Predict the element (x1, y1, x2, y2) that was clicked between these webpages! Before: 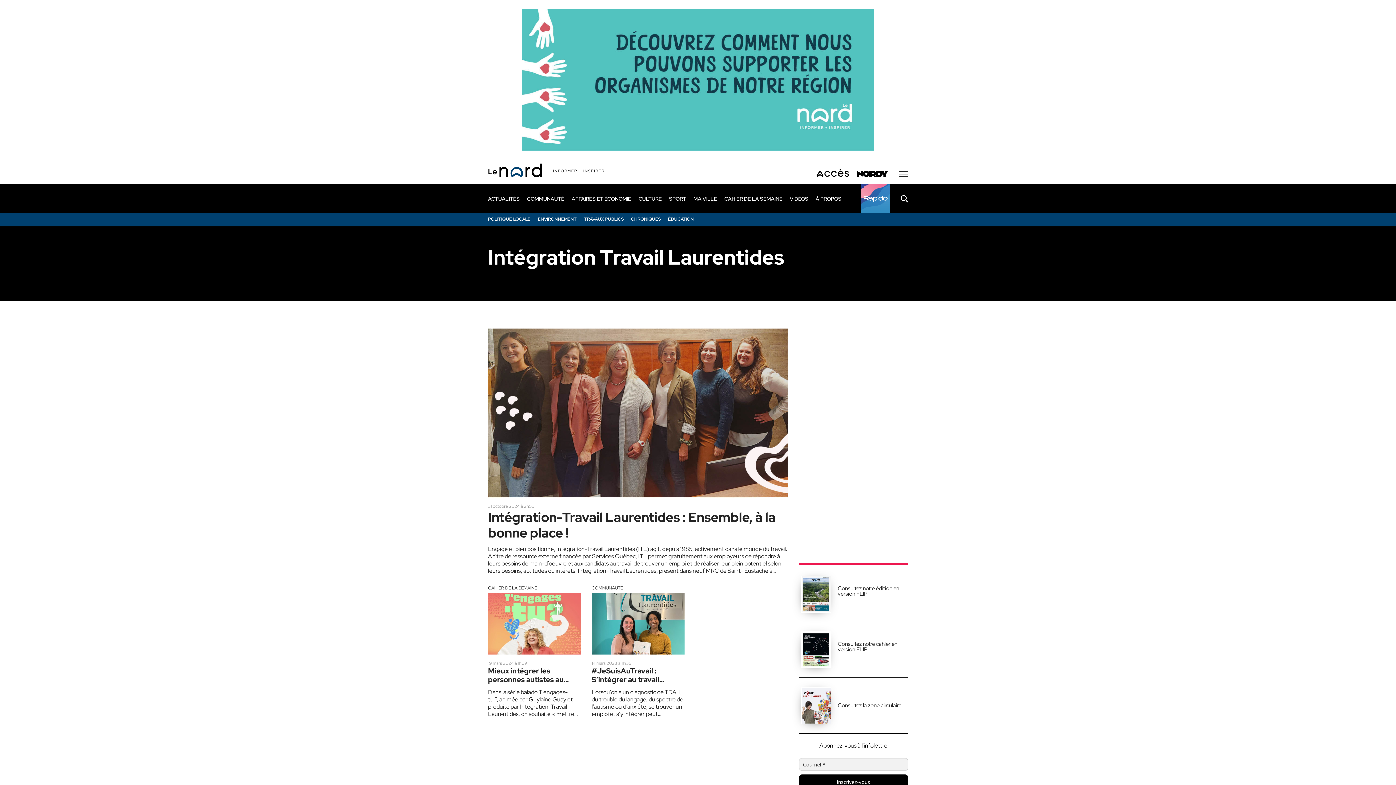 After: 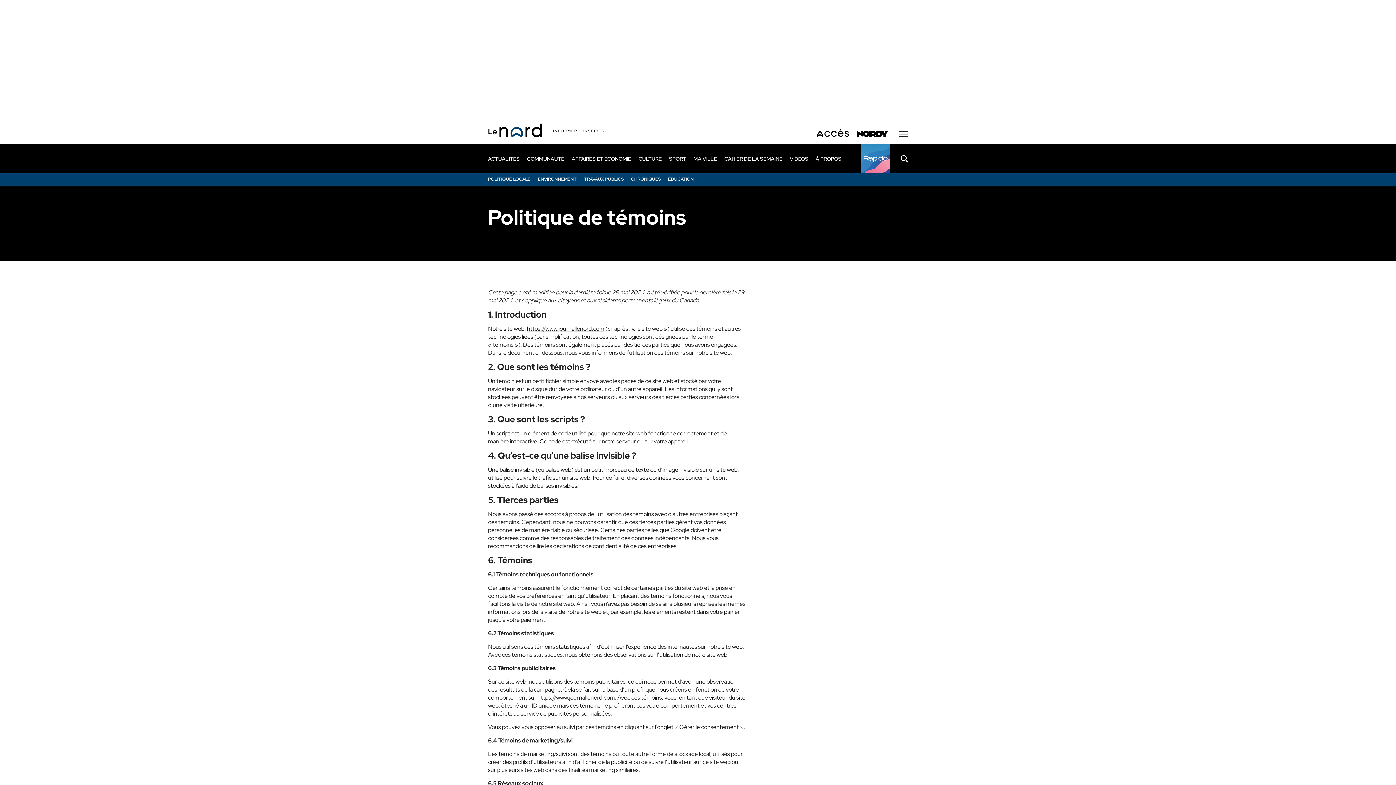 Action: bbox: (36, 769, 75, 776) label: Politique de témoins